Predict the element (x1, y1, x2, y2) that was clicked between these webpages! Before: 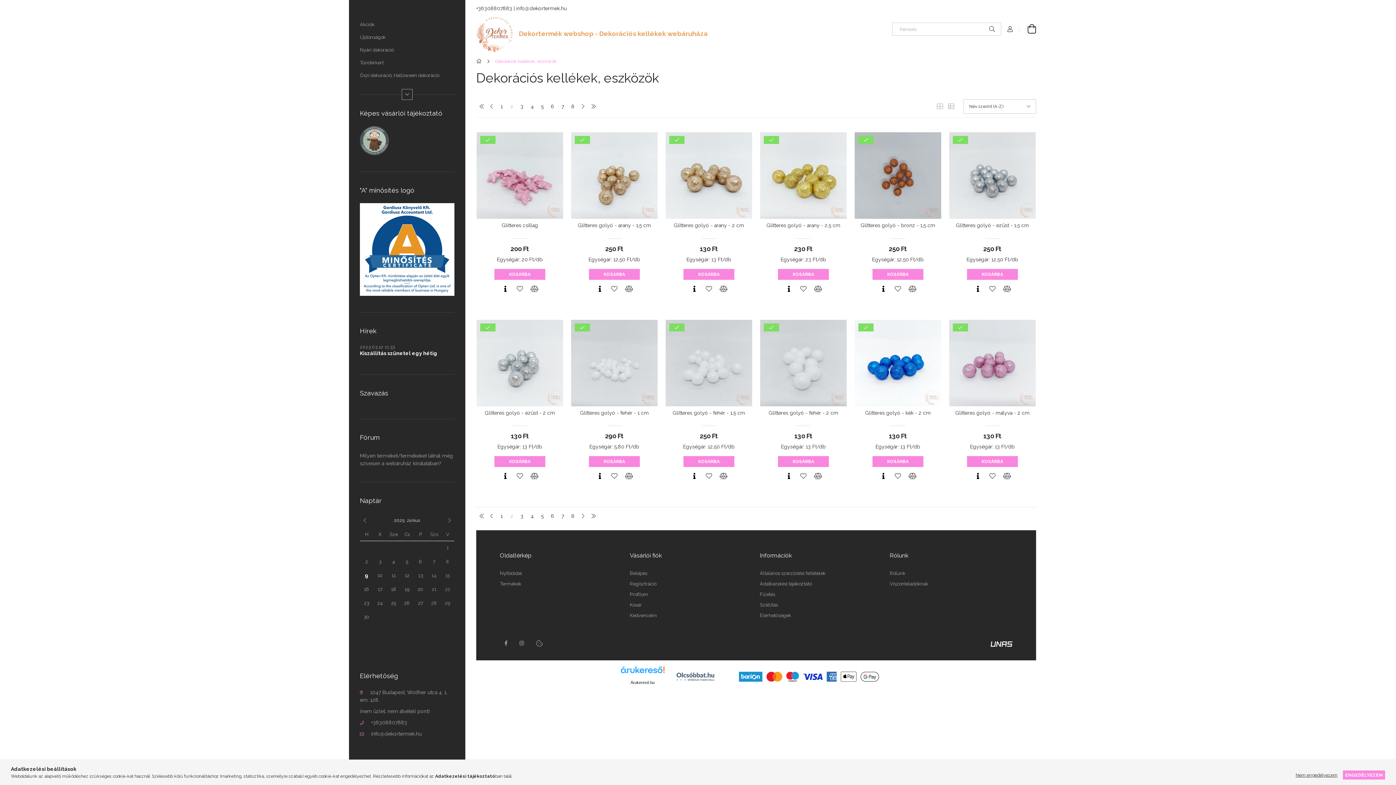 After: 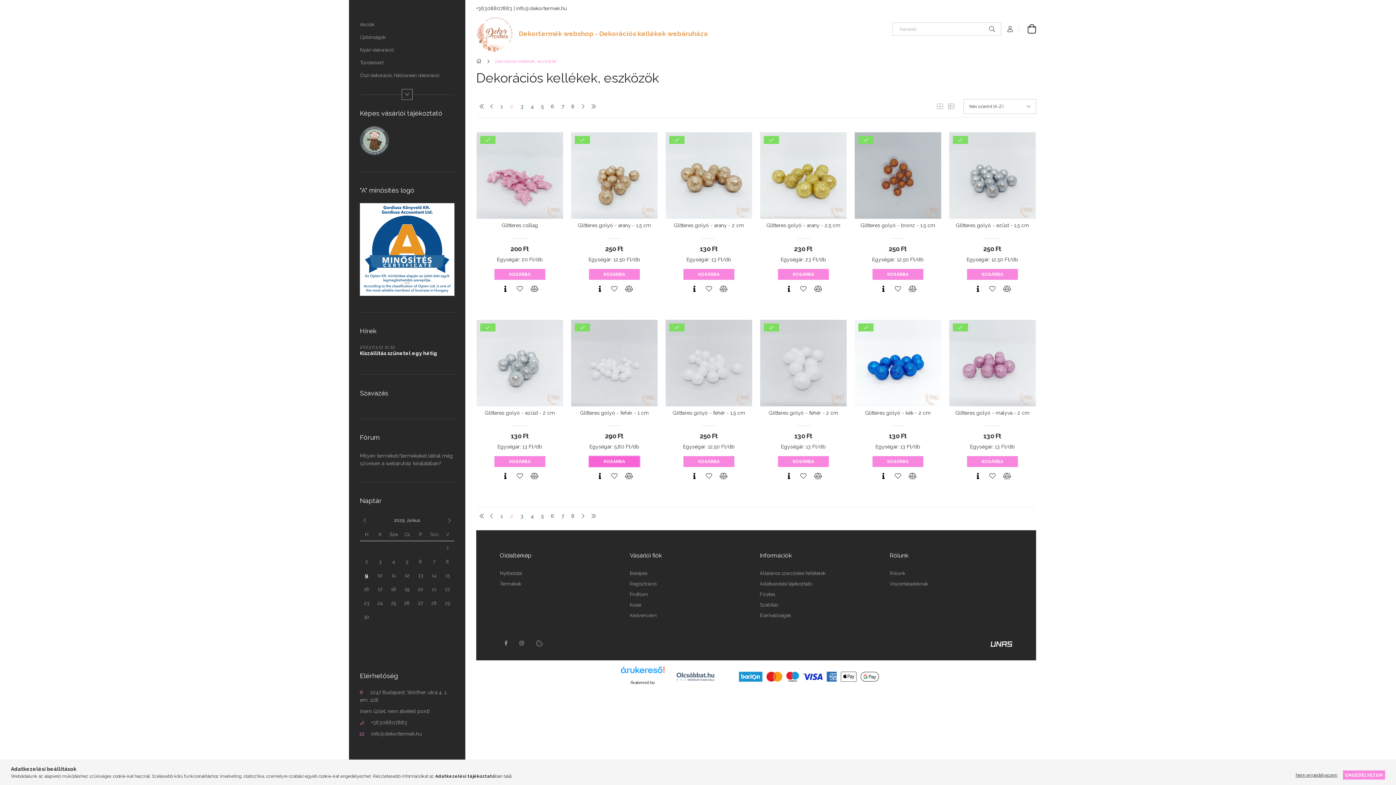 Action: label: KOSÁRBA bbox: (589, 456, 639, 467)